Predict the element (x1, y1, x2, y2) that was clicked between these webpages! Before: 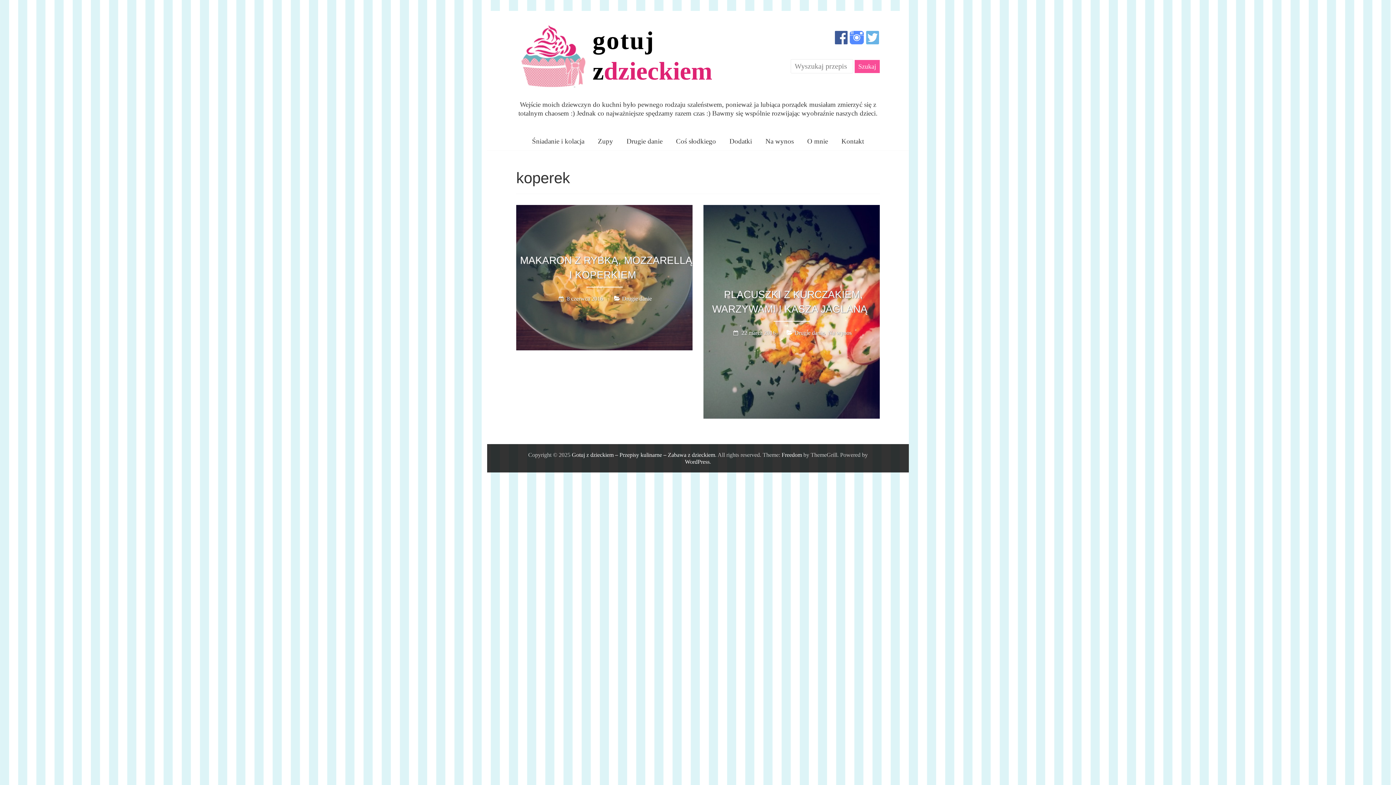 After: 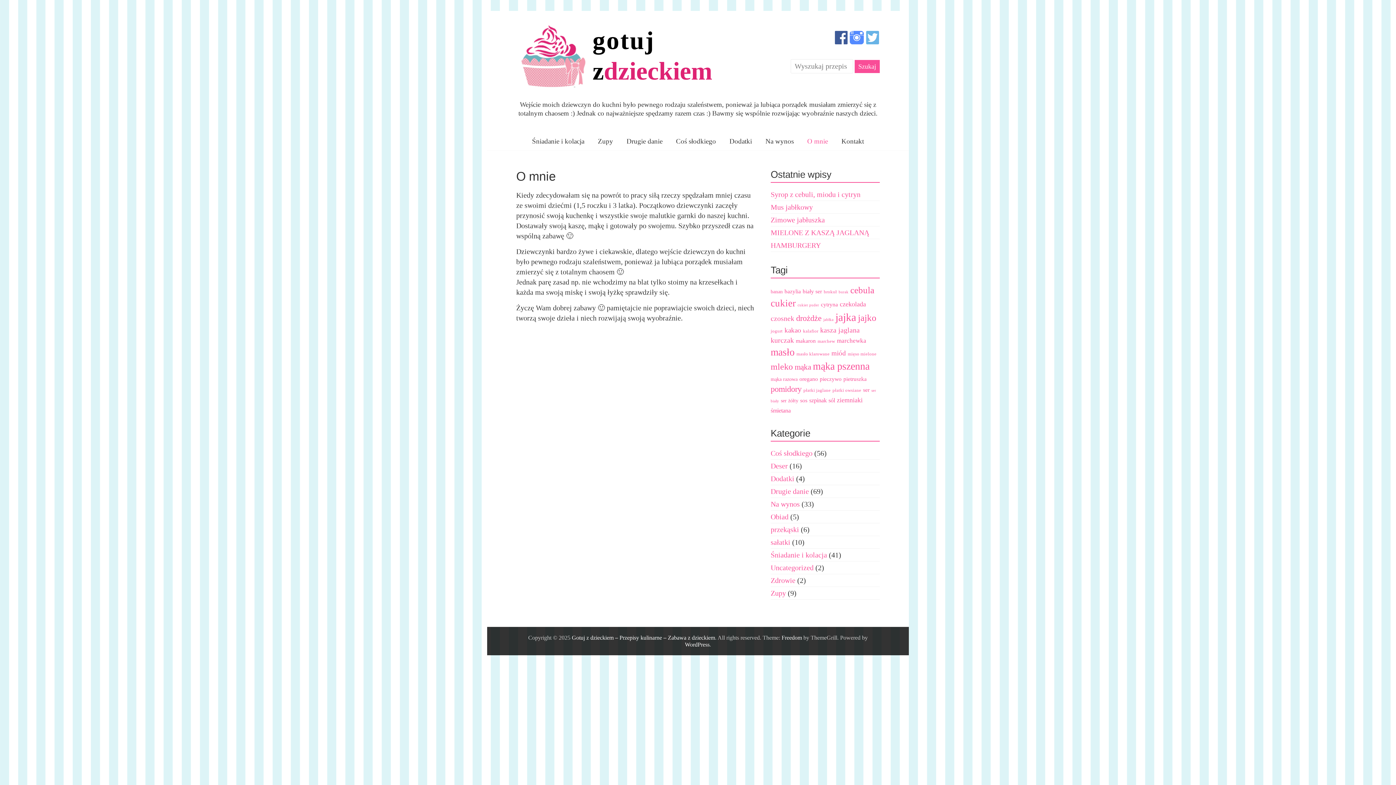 Action: label: O mnie bbox: (801, 132, 834, 150)